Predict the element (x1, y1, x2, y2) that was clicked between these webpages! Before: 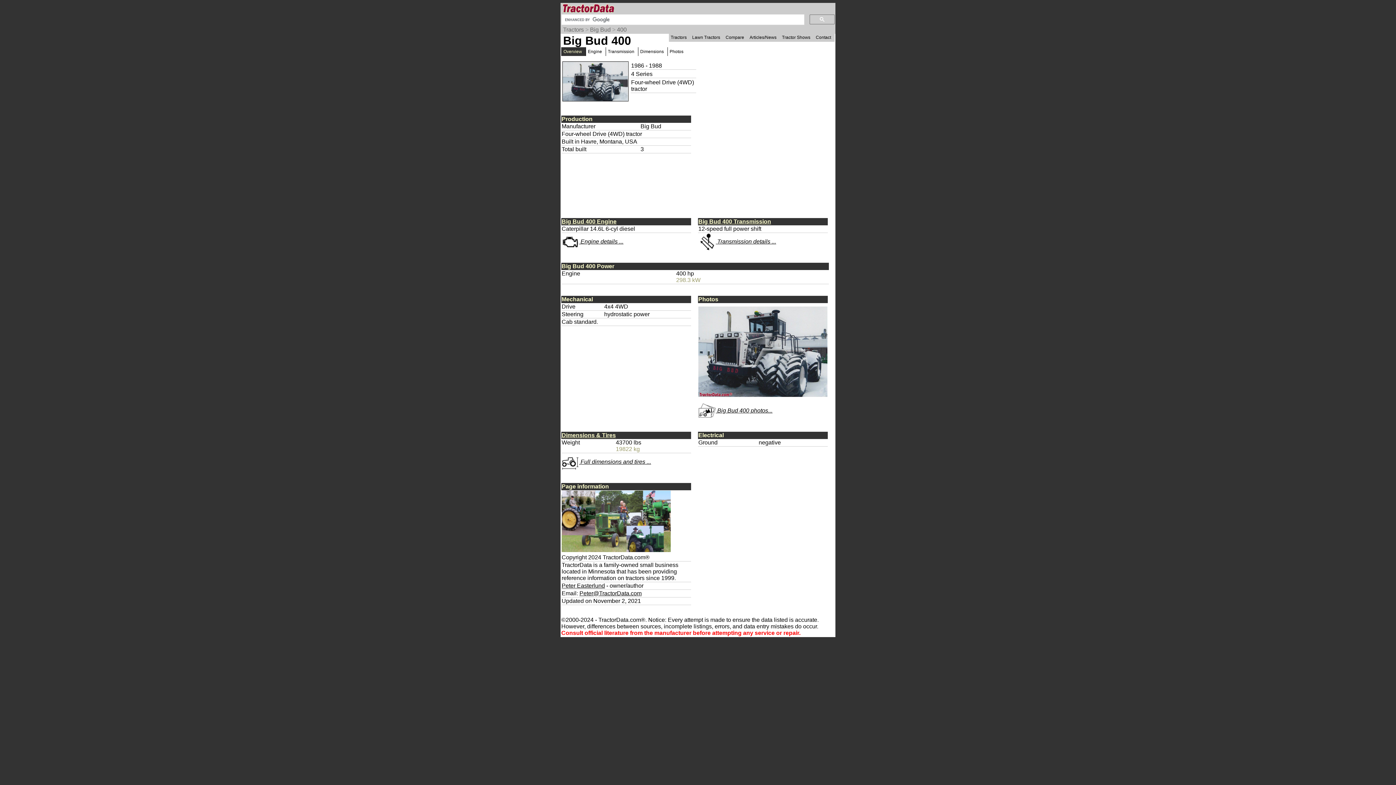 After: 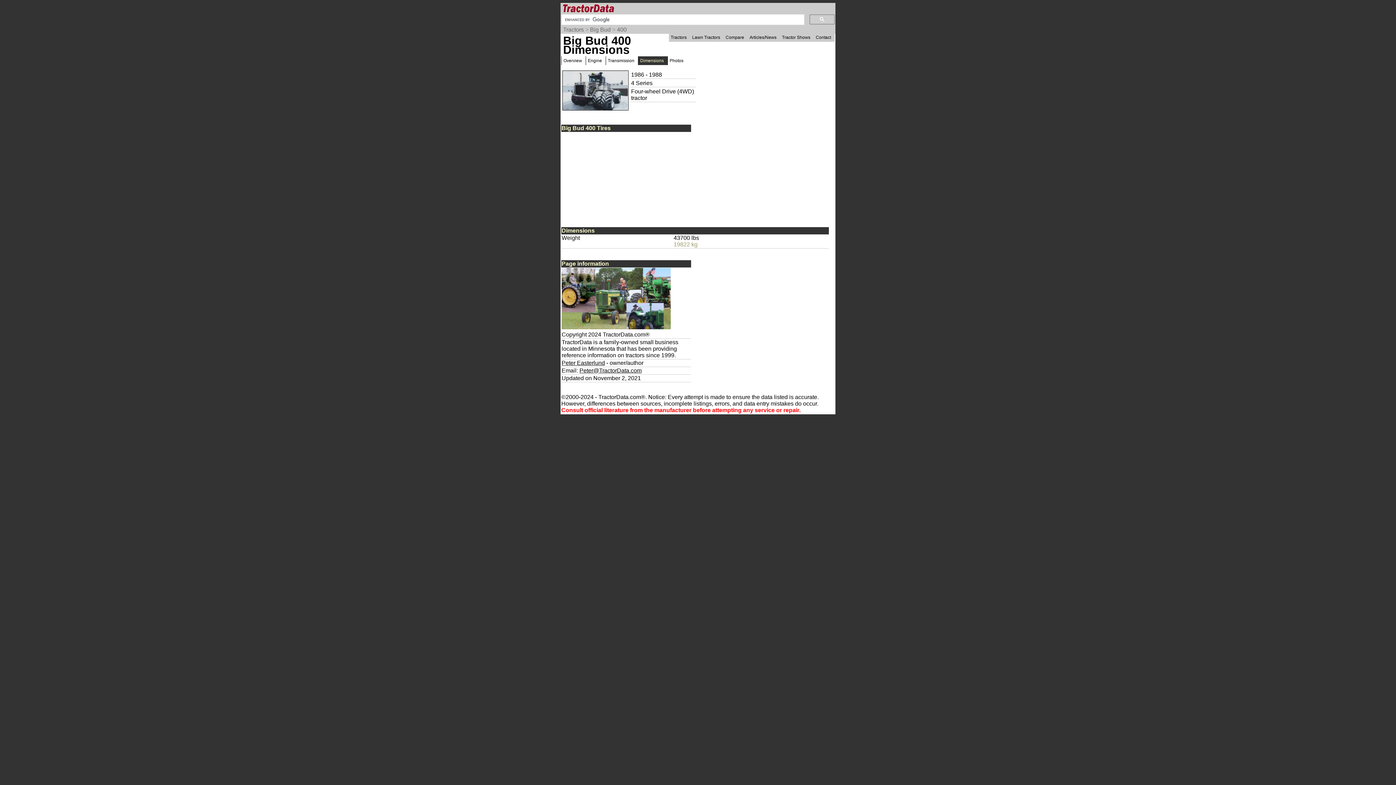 Action: bbox: (561, 458, 651, 465) label:  Full dimensions and tires ...